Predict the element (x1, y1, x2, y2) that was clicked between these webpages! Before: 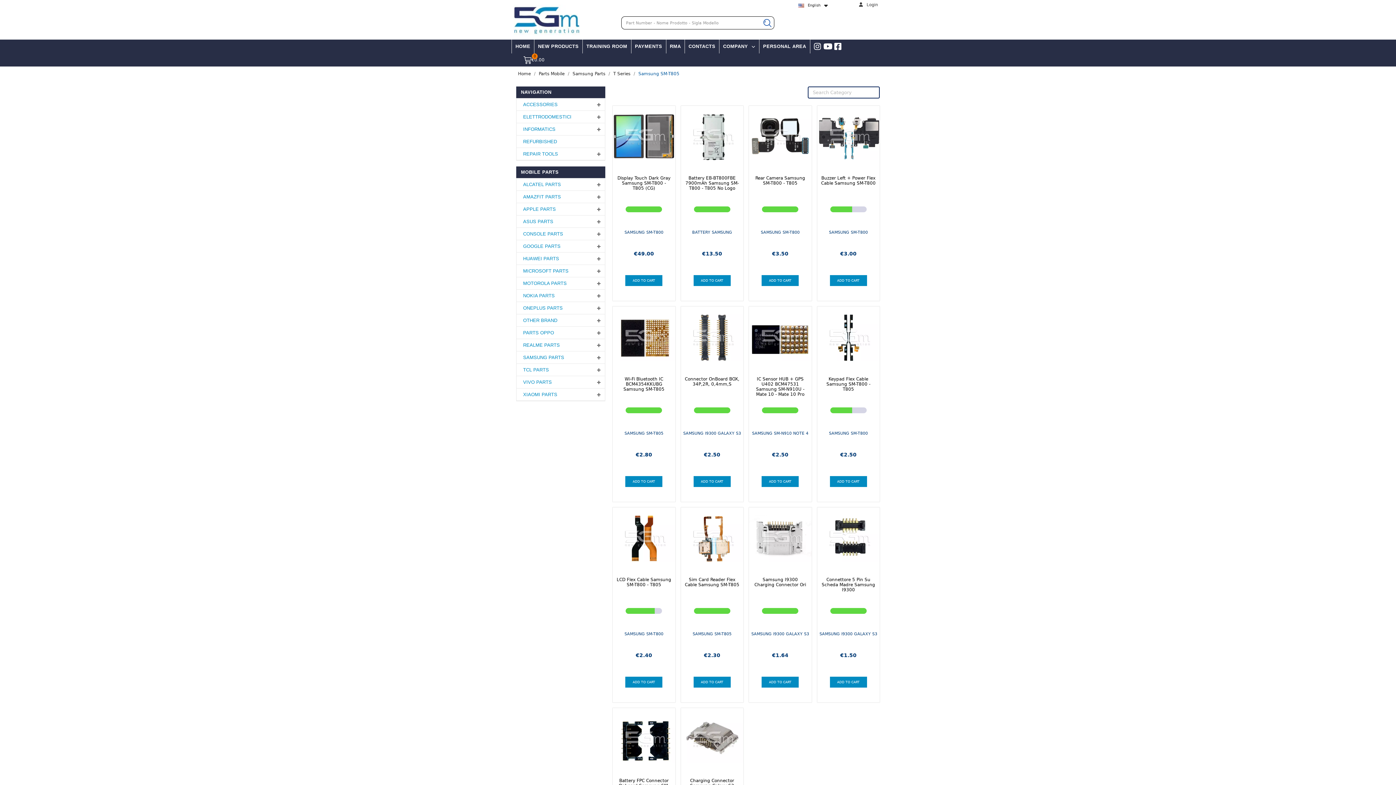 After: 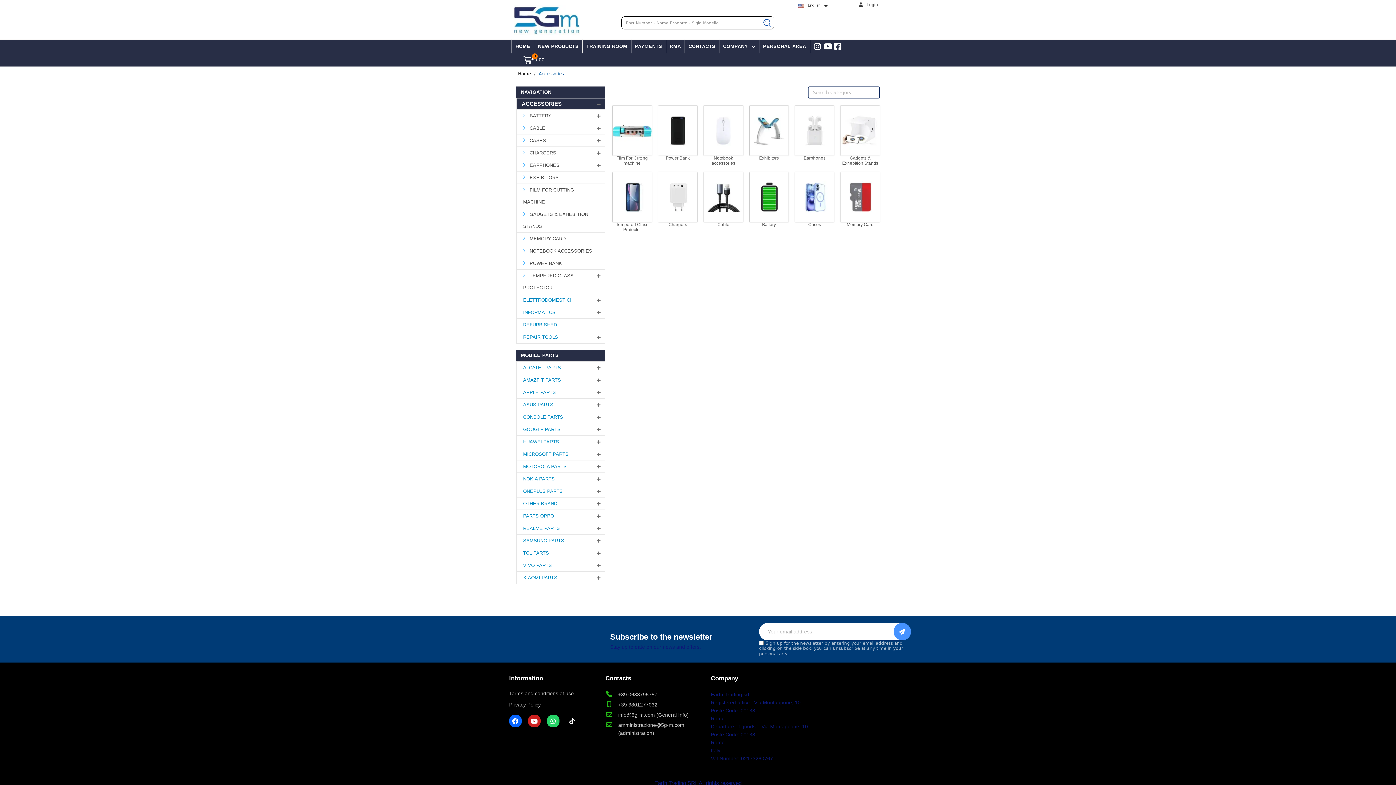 Action: label: ACCESSORIES bbox: (516, 98, 605, 110)